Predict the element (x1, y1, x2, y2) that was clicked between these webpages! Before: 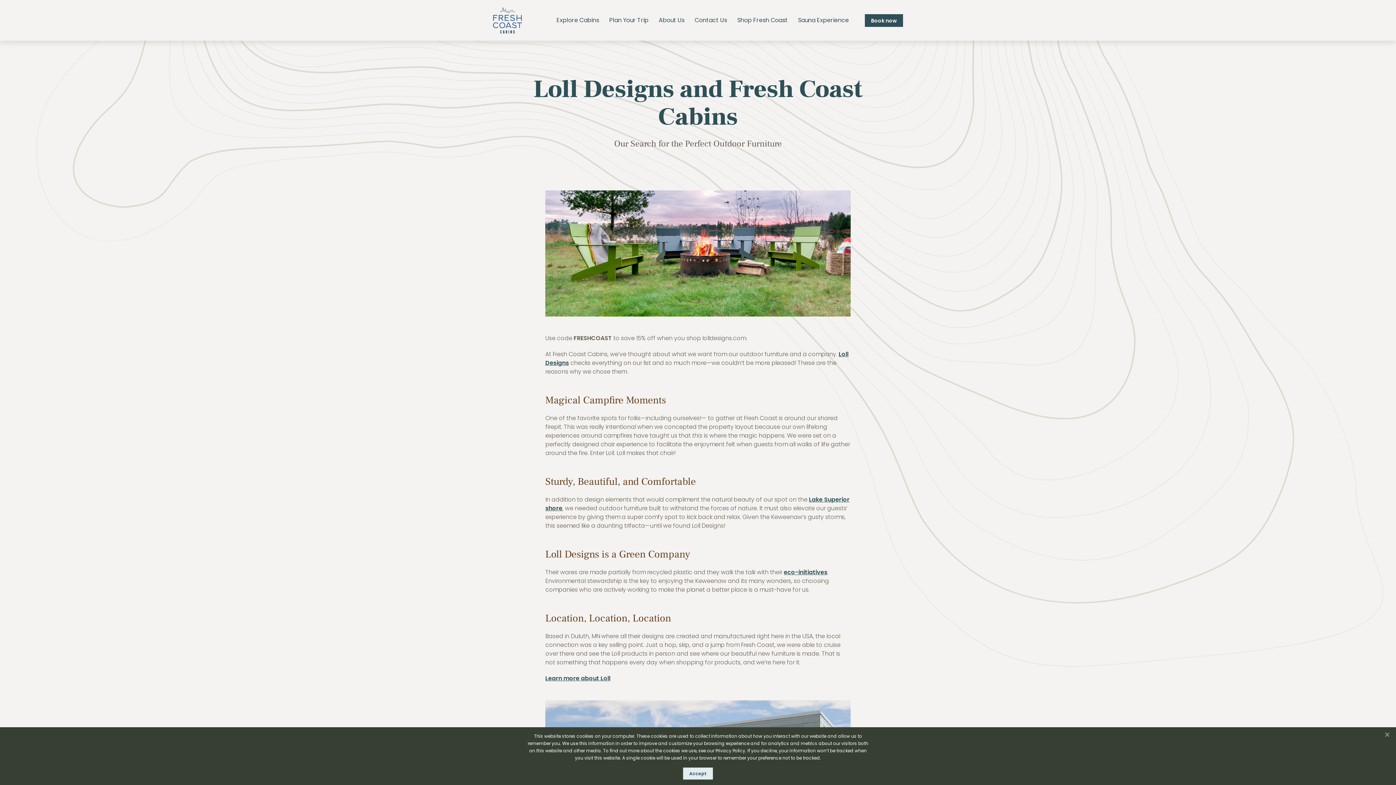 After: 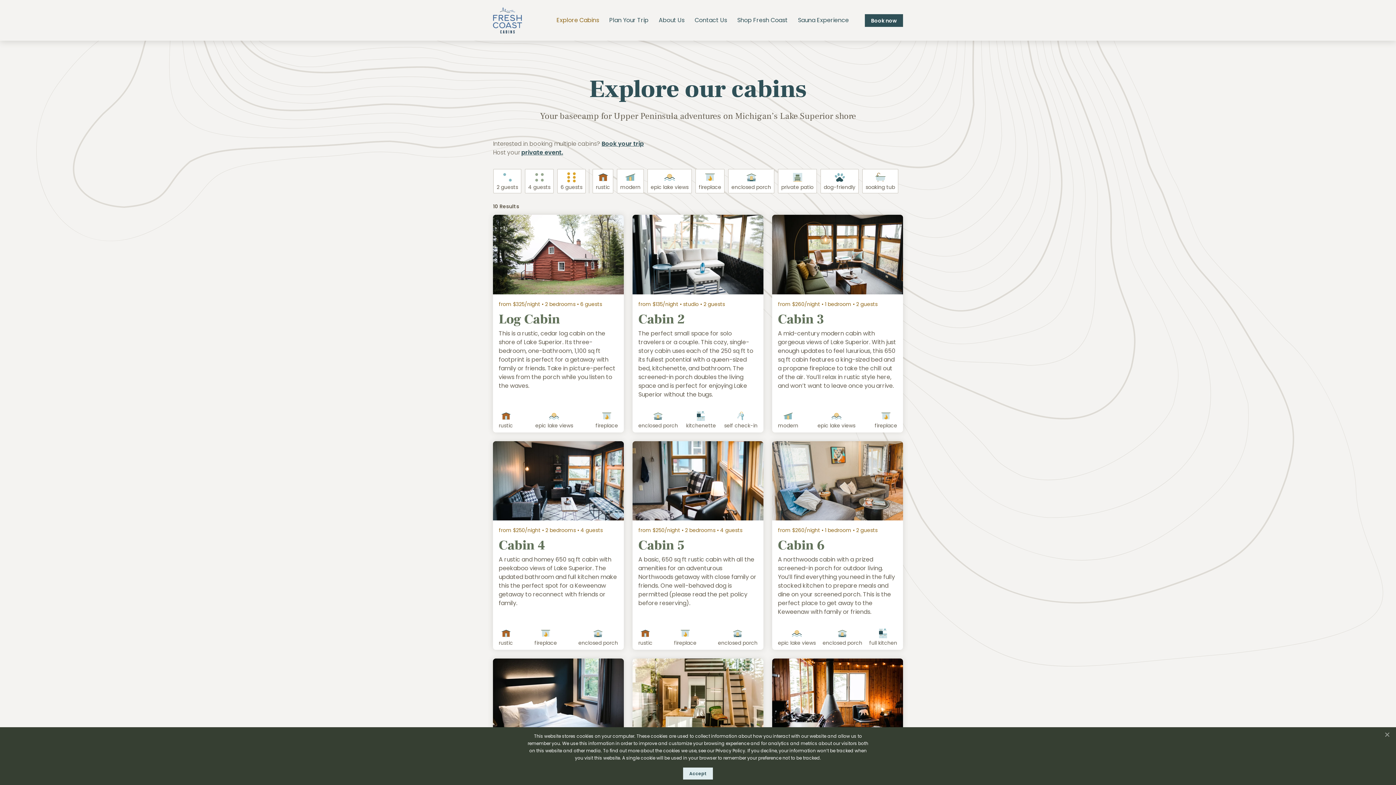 Action: bbox: (552, 11, 603, 28) label: Explore Cabins